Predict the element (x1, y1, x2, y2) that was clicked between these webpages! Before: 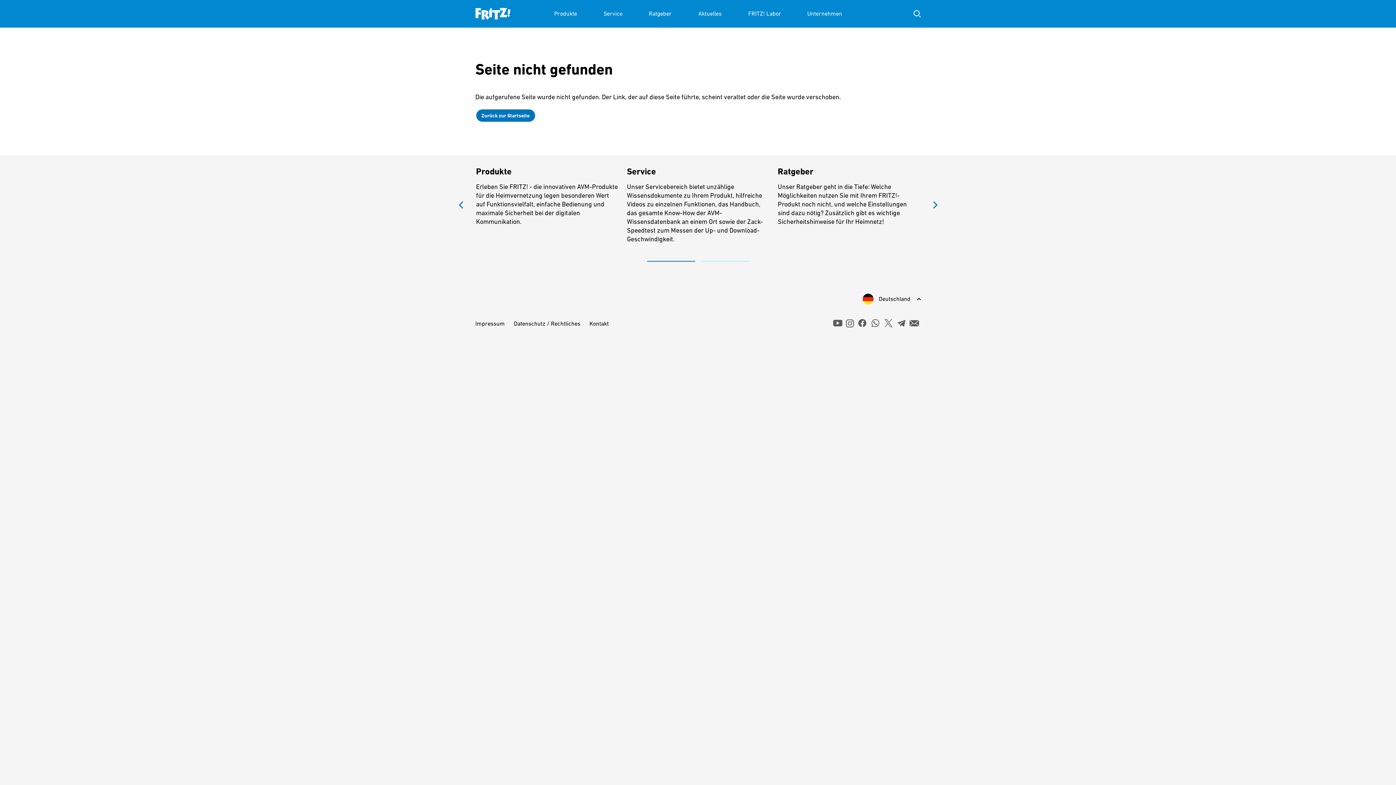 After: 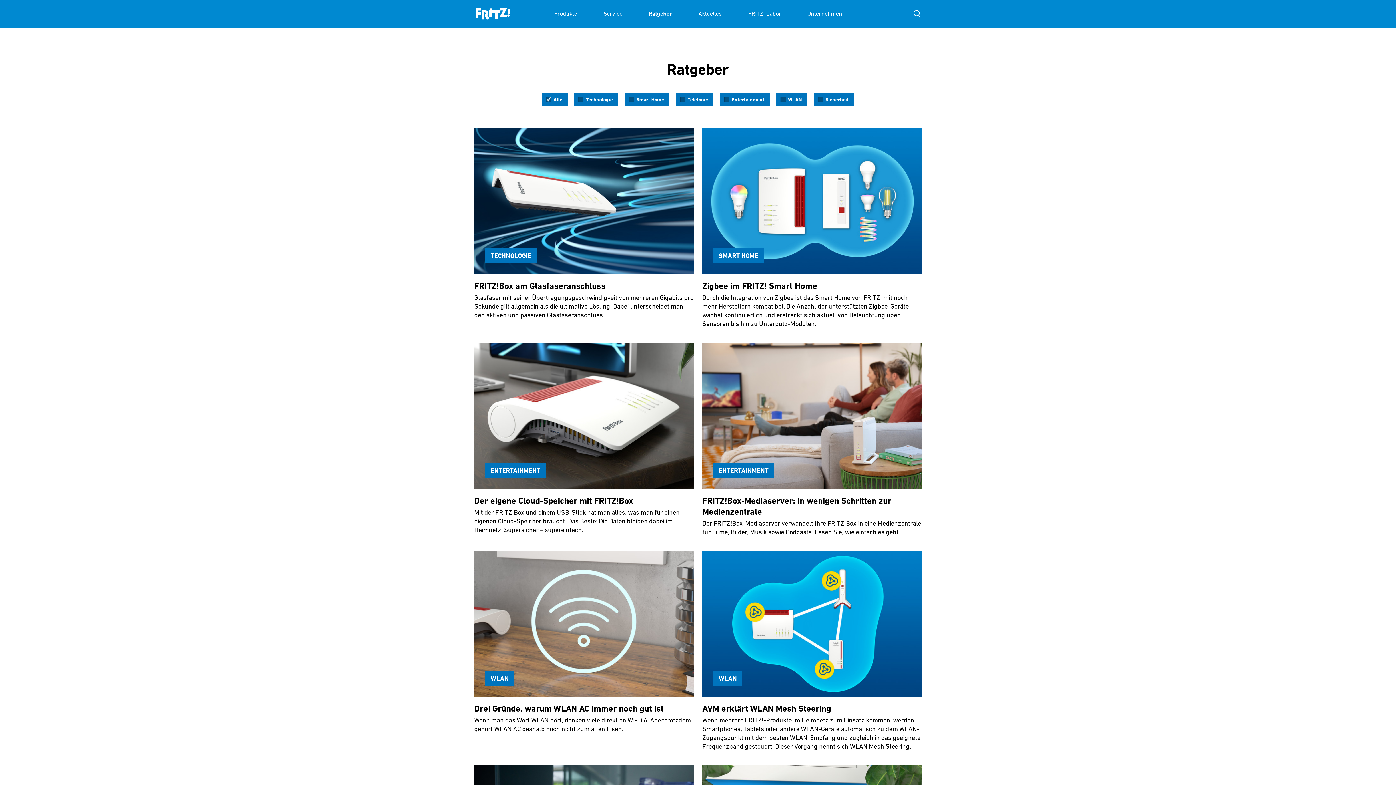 Action: label: Ratgeber bbox: (648, 0, 672, 27)